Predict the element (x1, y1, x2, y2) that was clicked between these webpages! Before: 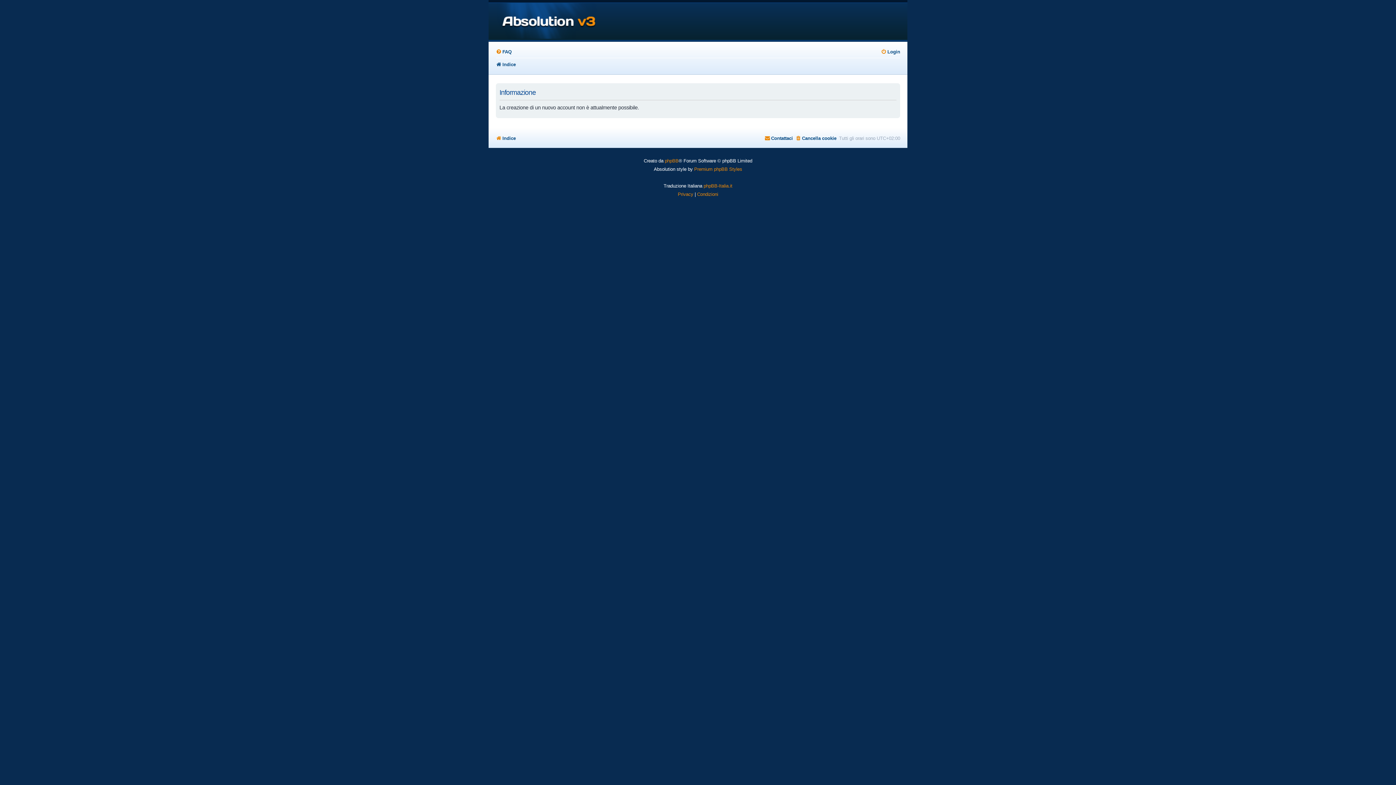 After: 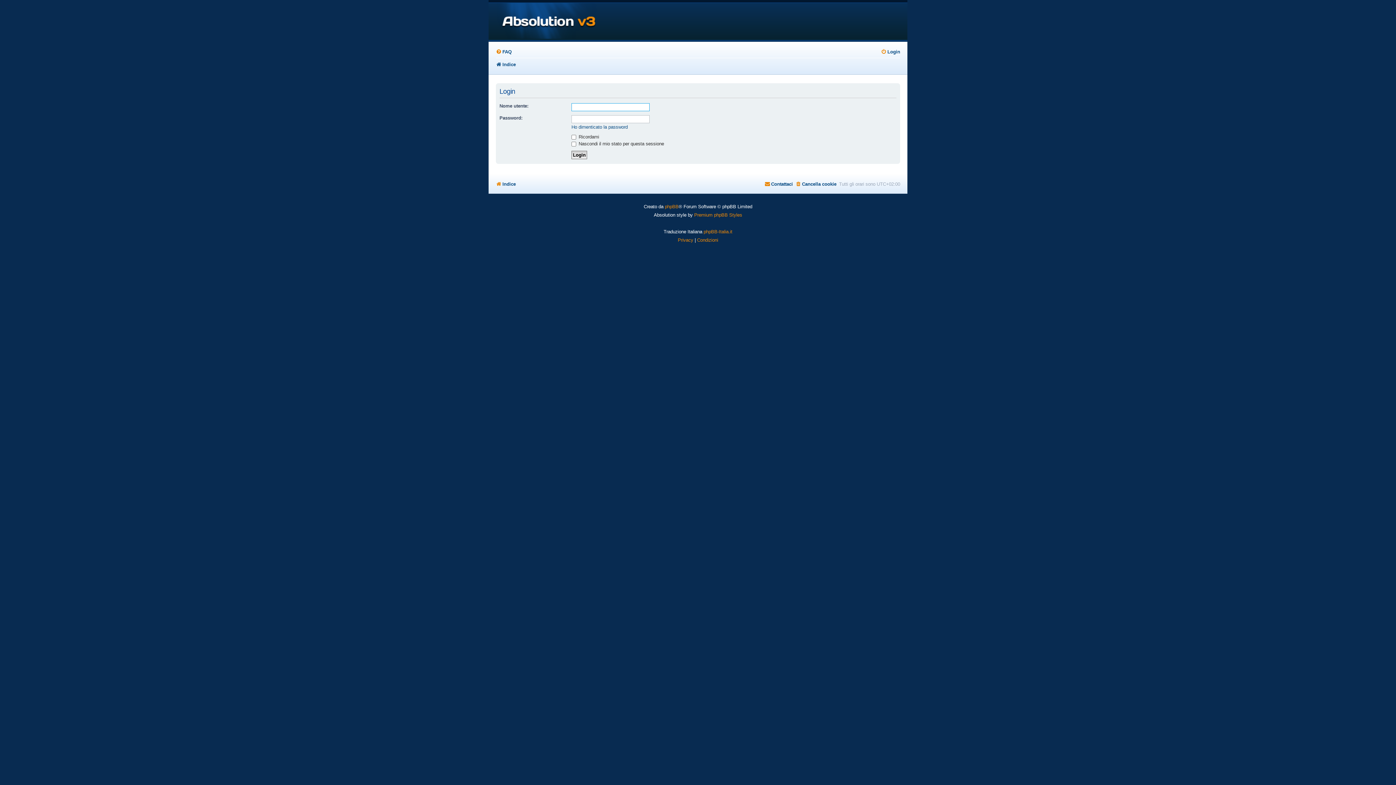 Action: bbox: (881, 46, 900, 57) label: Login